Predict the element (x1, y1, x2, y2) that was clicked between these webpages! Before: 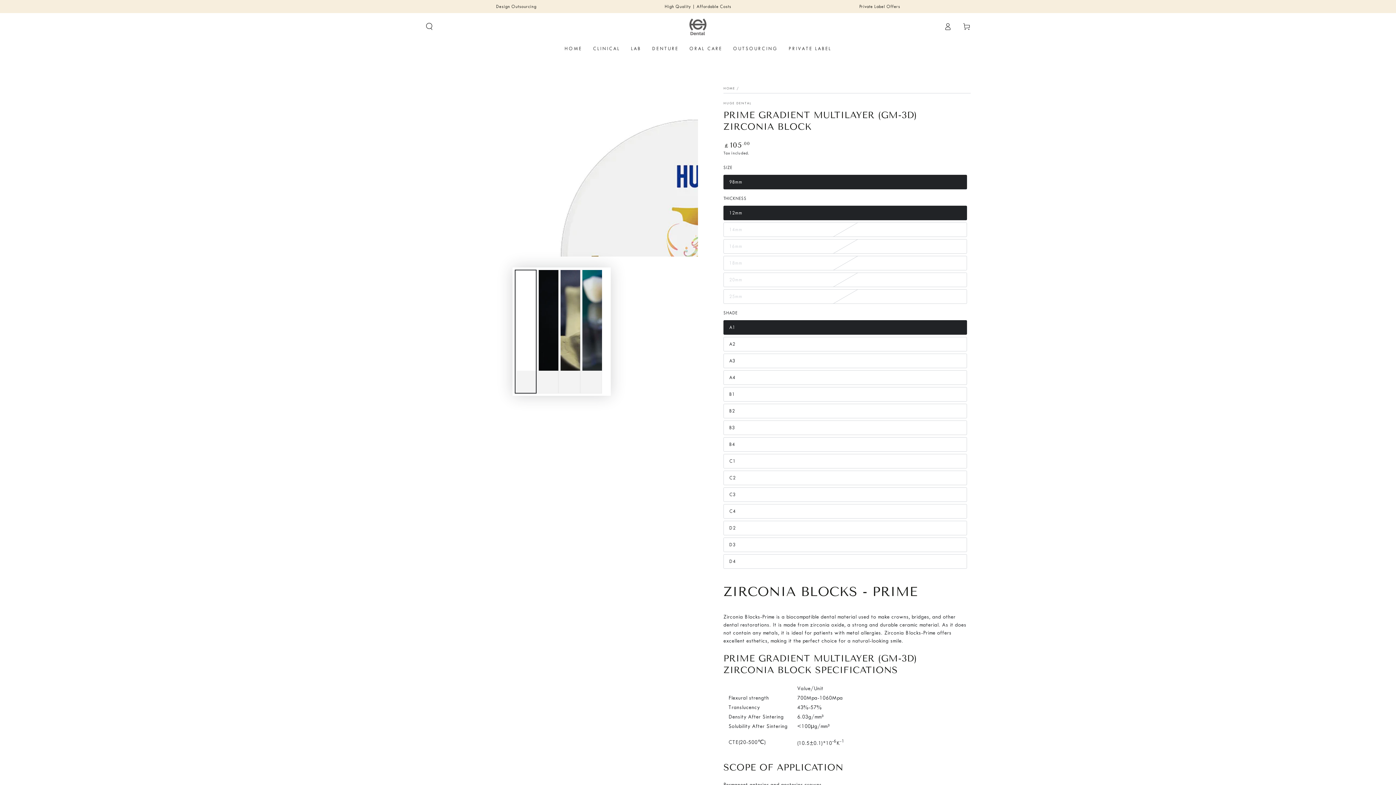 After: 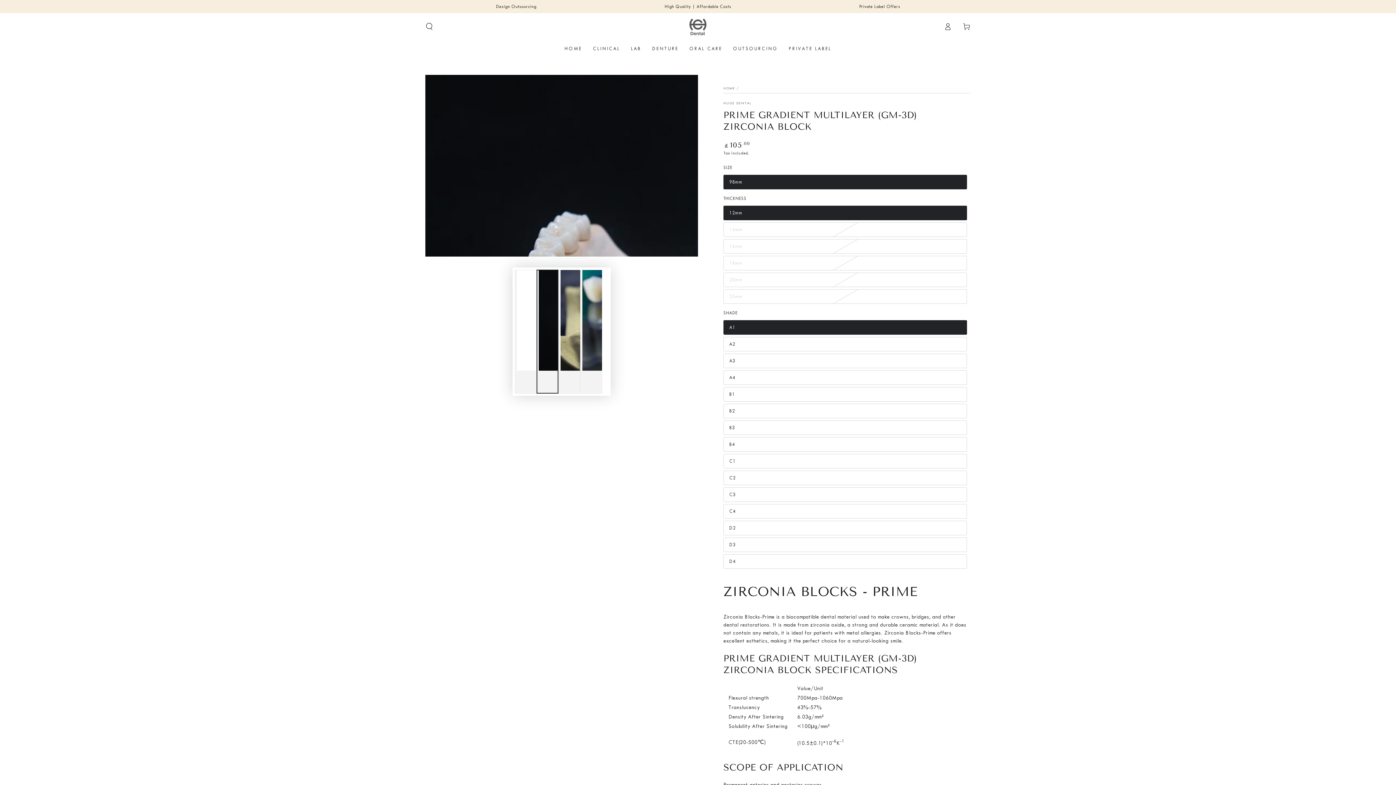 Action: bbox: (536, 269, 558, 393) label: Load image 2 in gallery view